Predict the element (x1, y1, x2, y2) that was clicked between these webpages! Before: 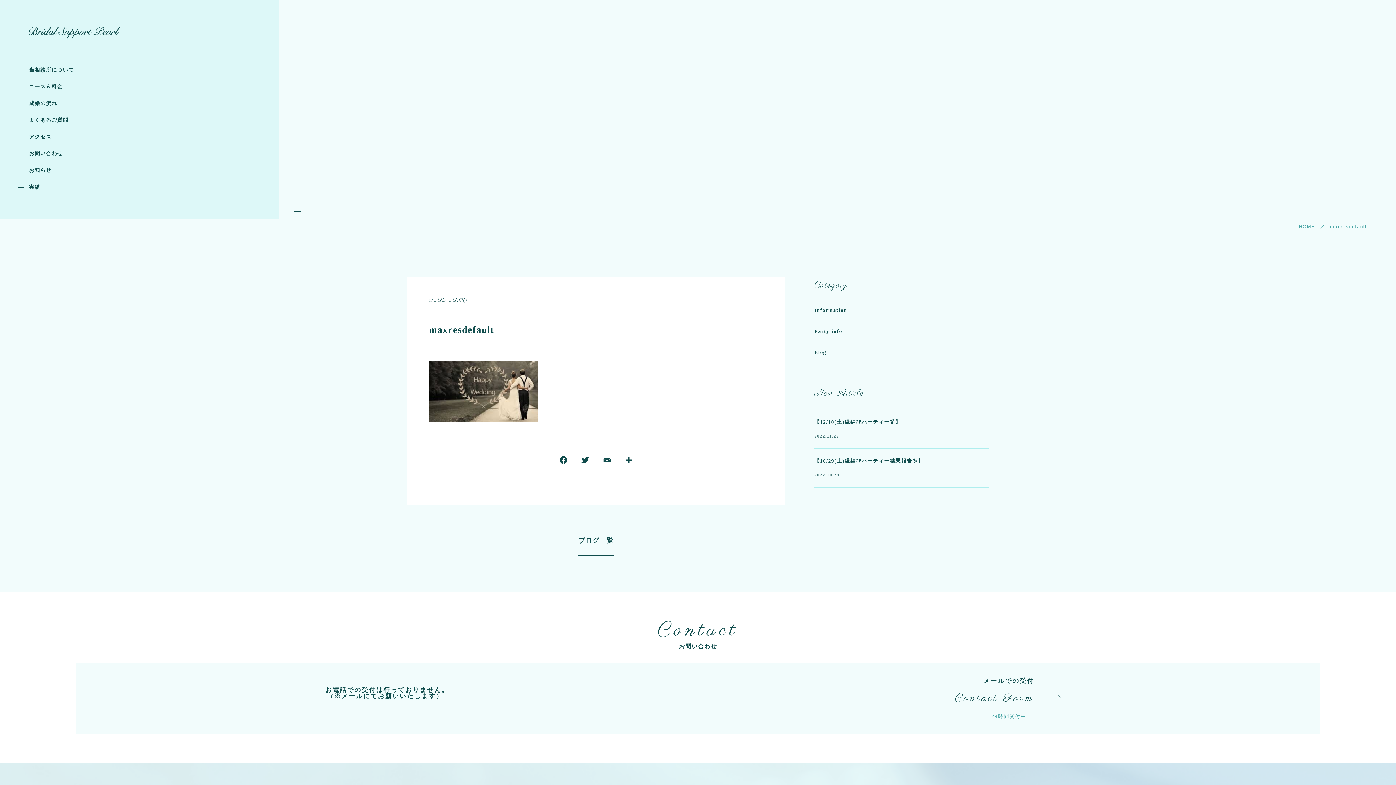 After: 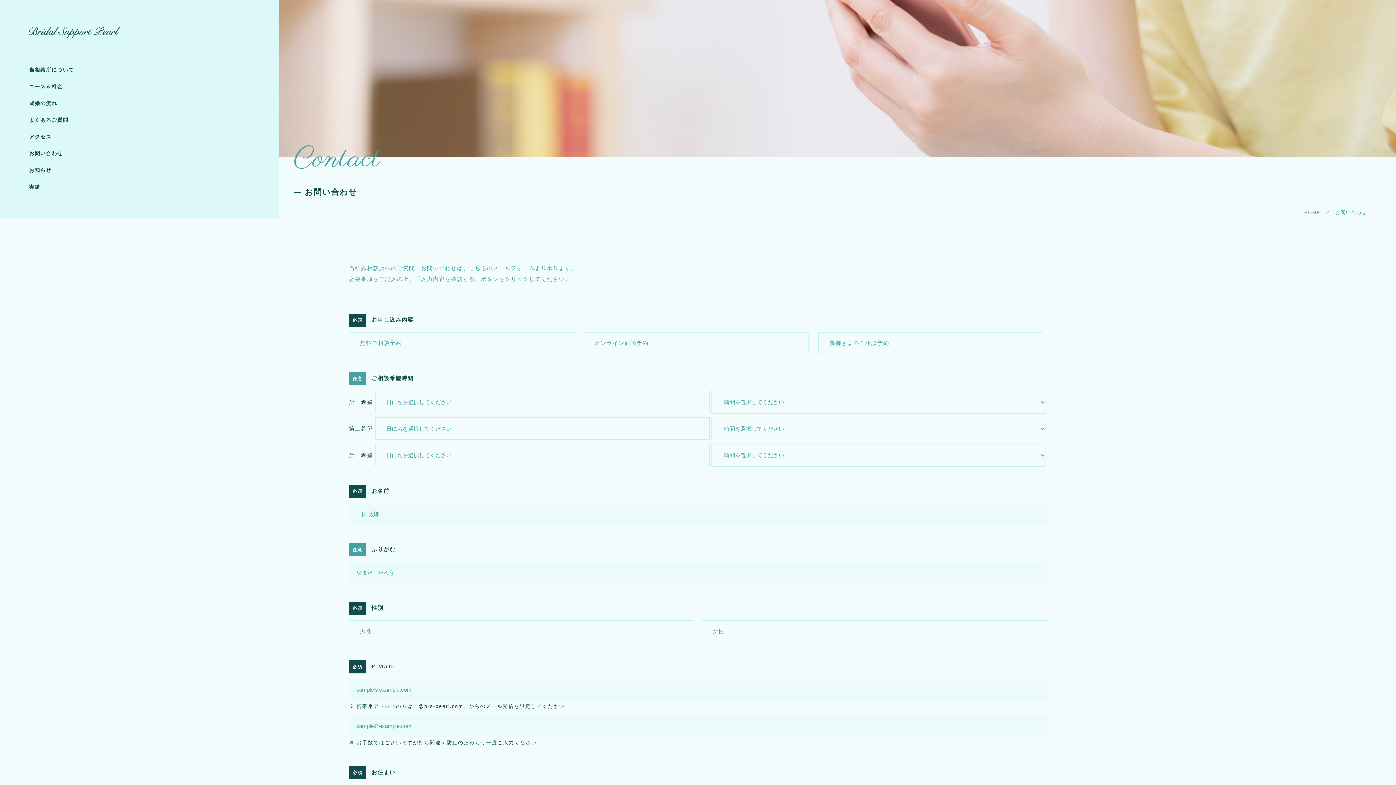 Action: bbox: (698, 663, 1320, 734) label: メールでの受付

Contact Form
24時間受付中